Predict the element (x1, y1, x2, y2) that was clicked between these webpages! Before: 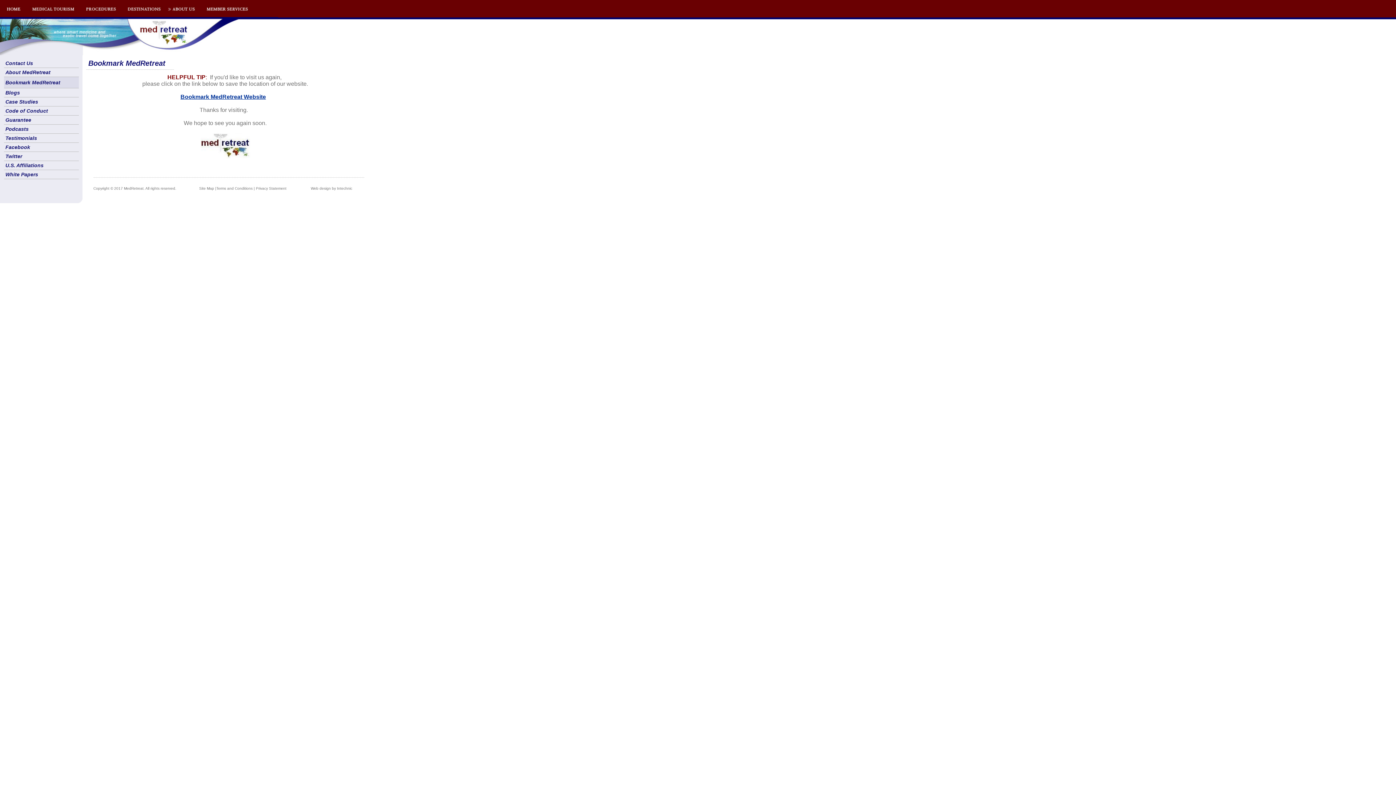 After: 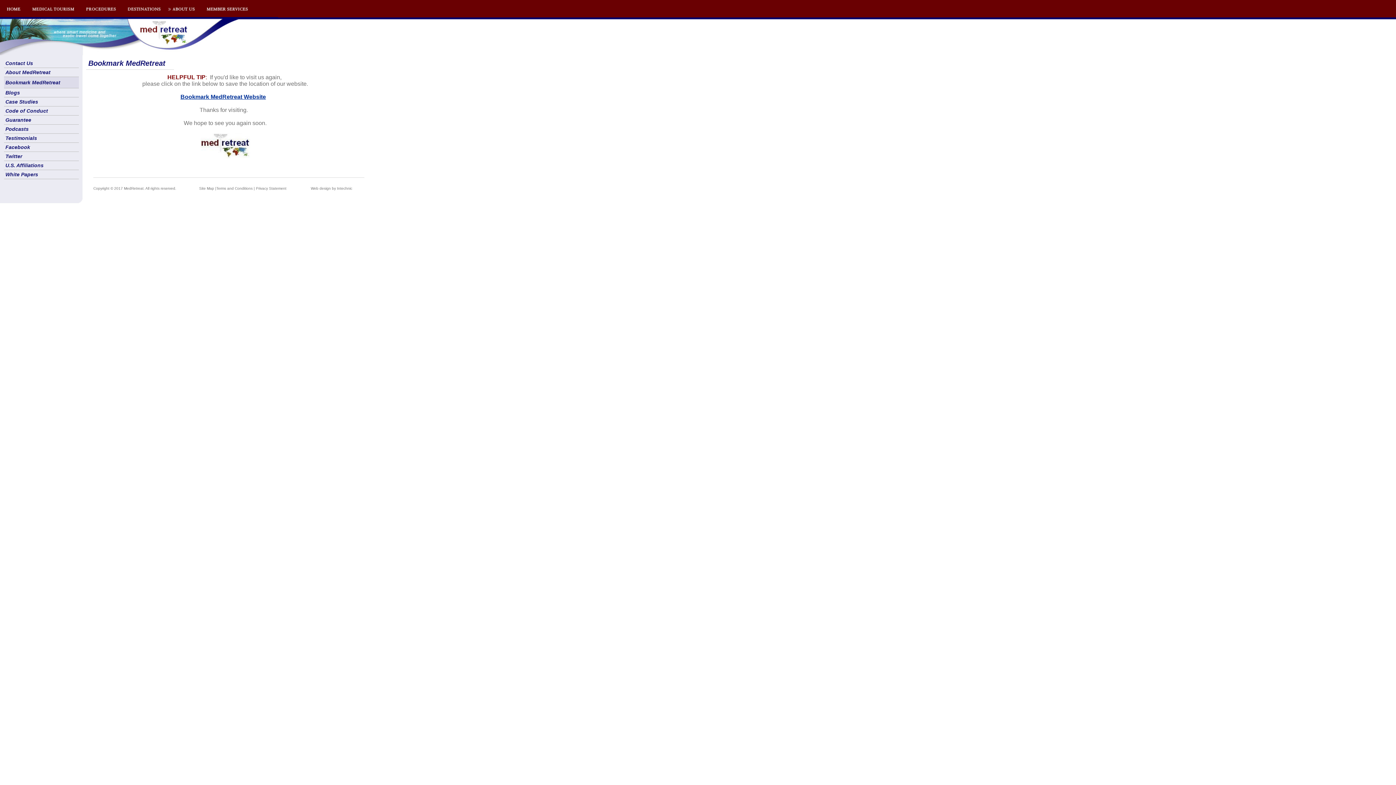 Action: bbox: (200, 143, 250, 148)